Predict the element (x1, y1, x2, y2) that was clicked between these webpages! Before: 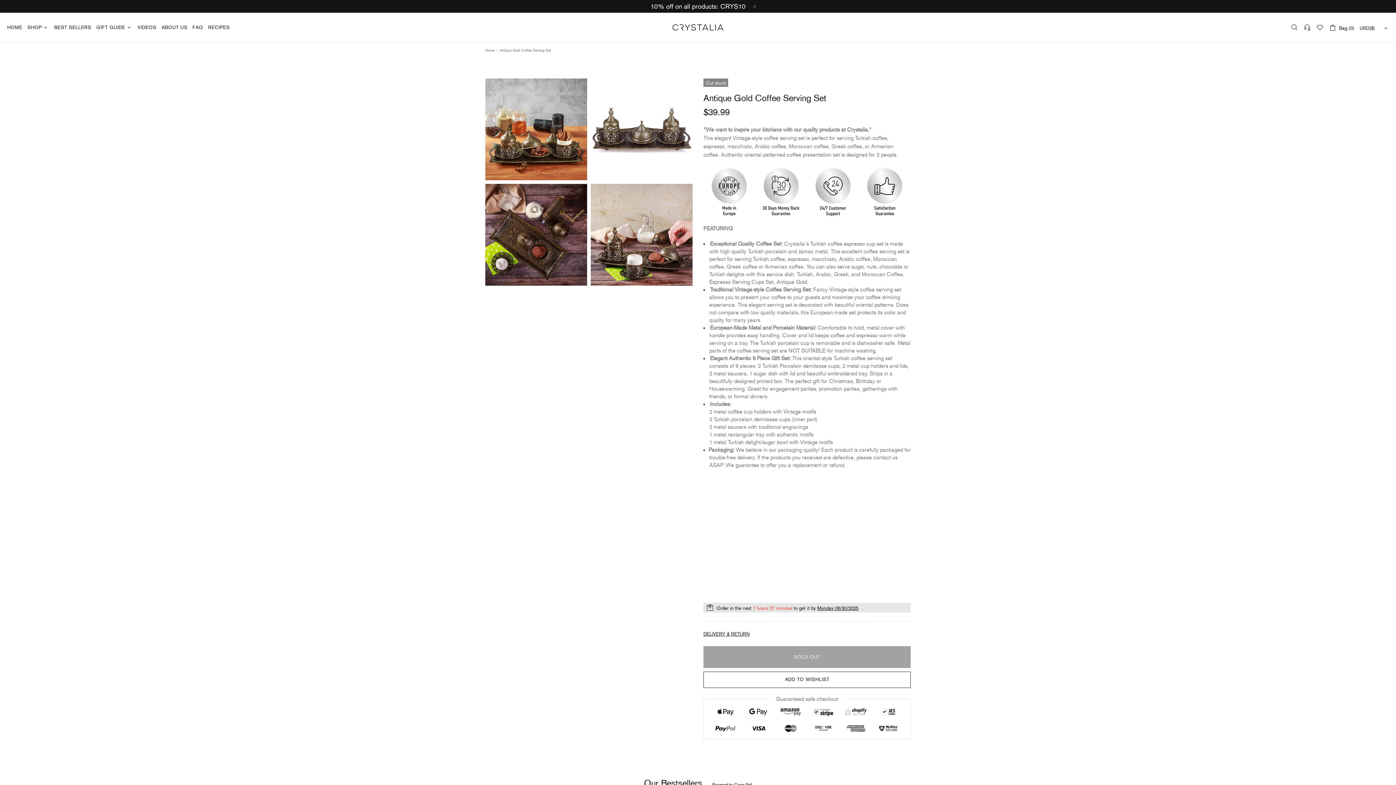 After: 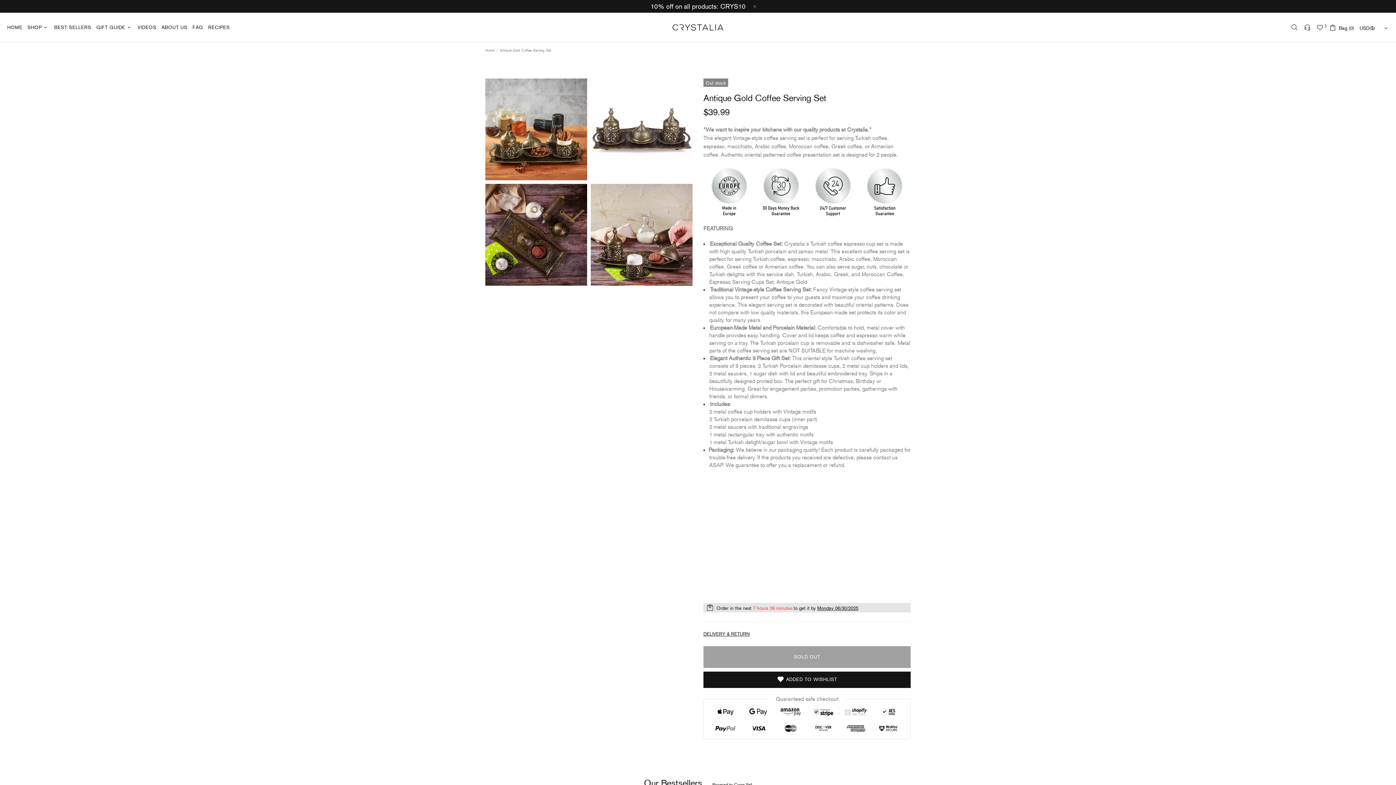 Action: label: ADD TO WISHLIST bbox: (703, 671, 910, 688)